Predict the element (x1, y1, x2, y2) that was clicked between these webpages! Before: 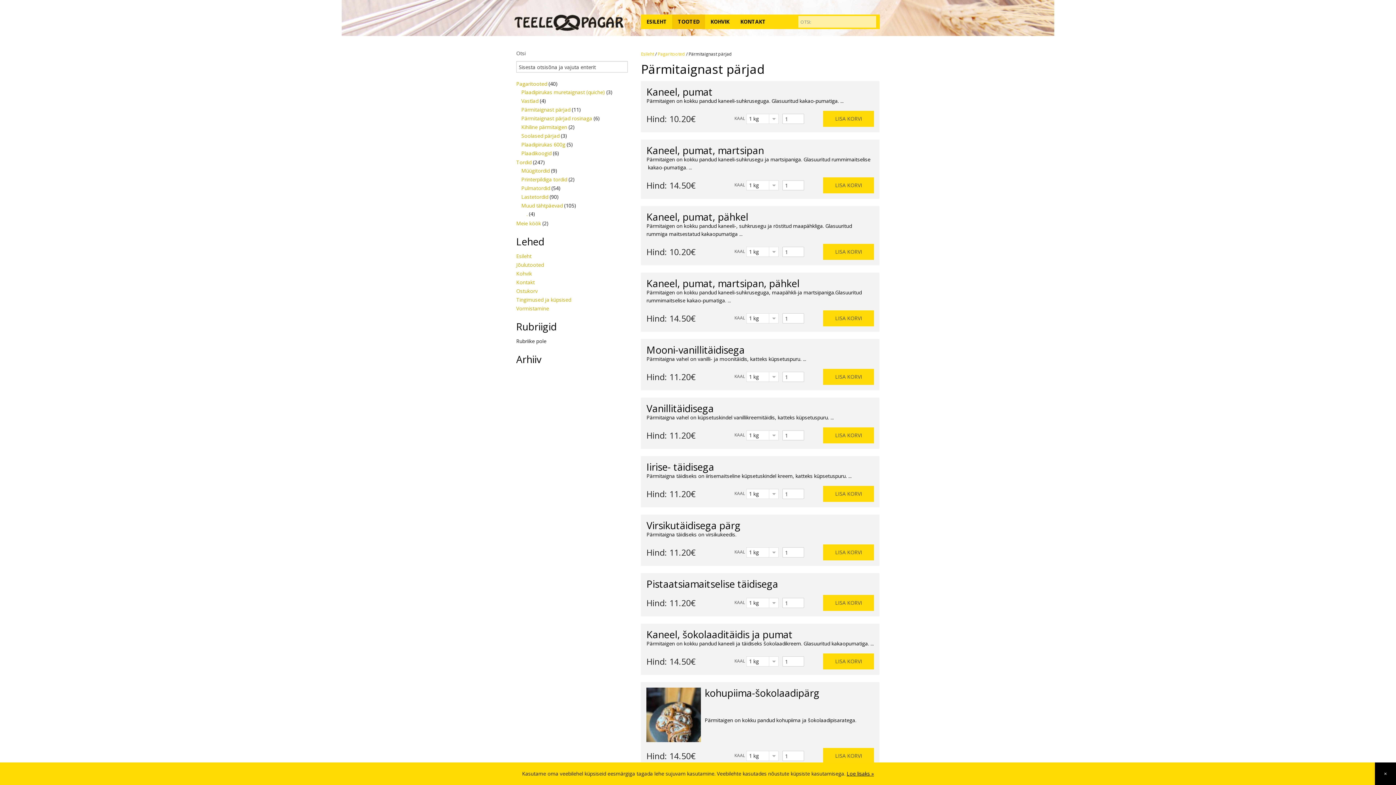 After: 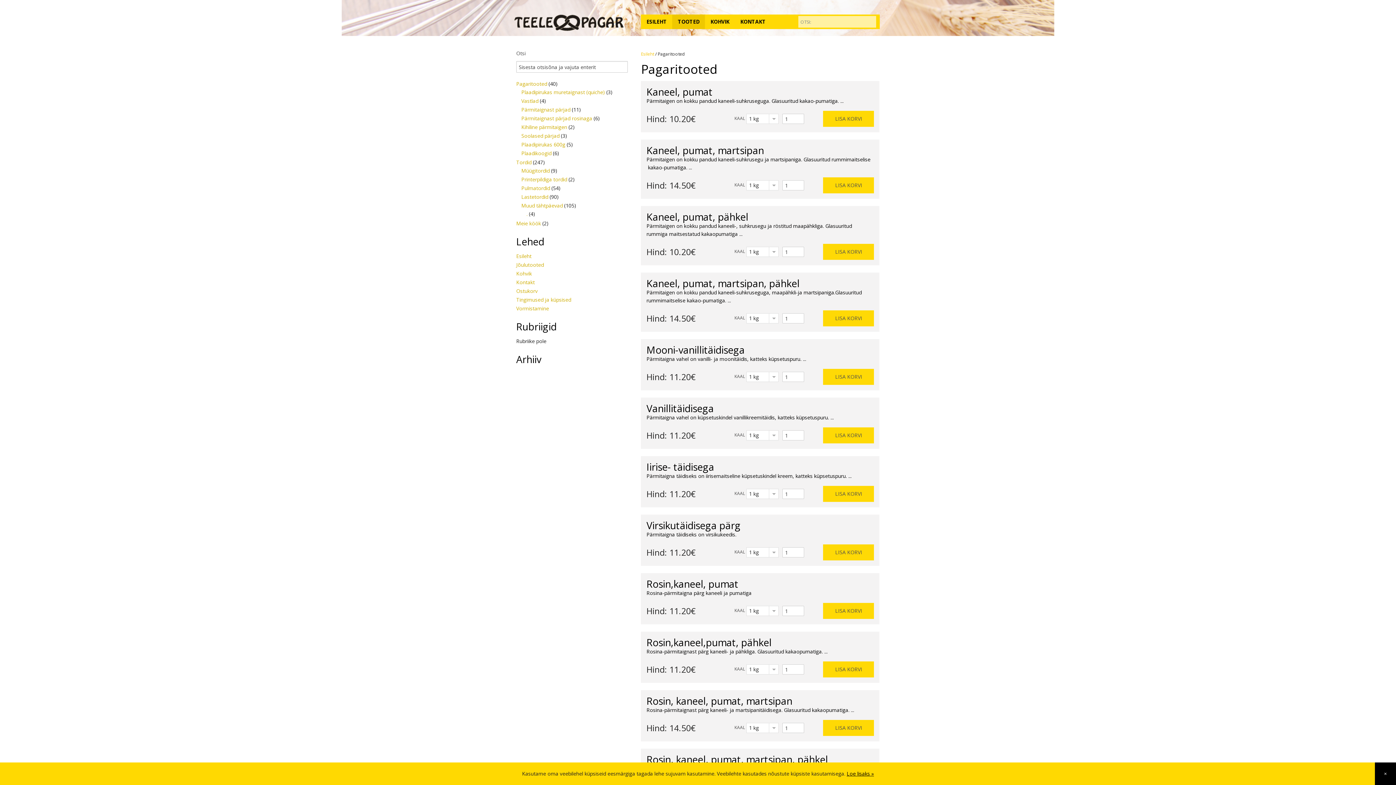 Action: bbox: (657, 50, 685, 57) label: Pagaritooted